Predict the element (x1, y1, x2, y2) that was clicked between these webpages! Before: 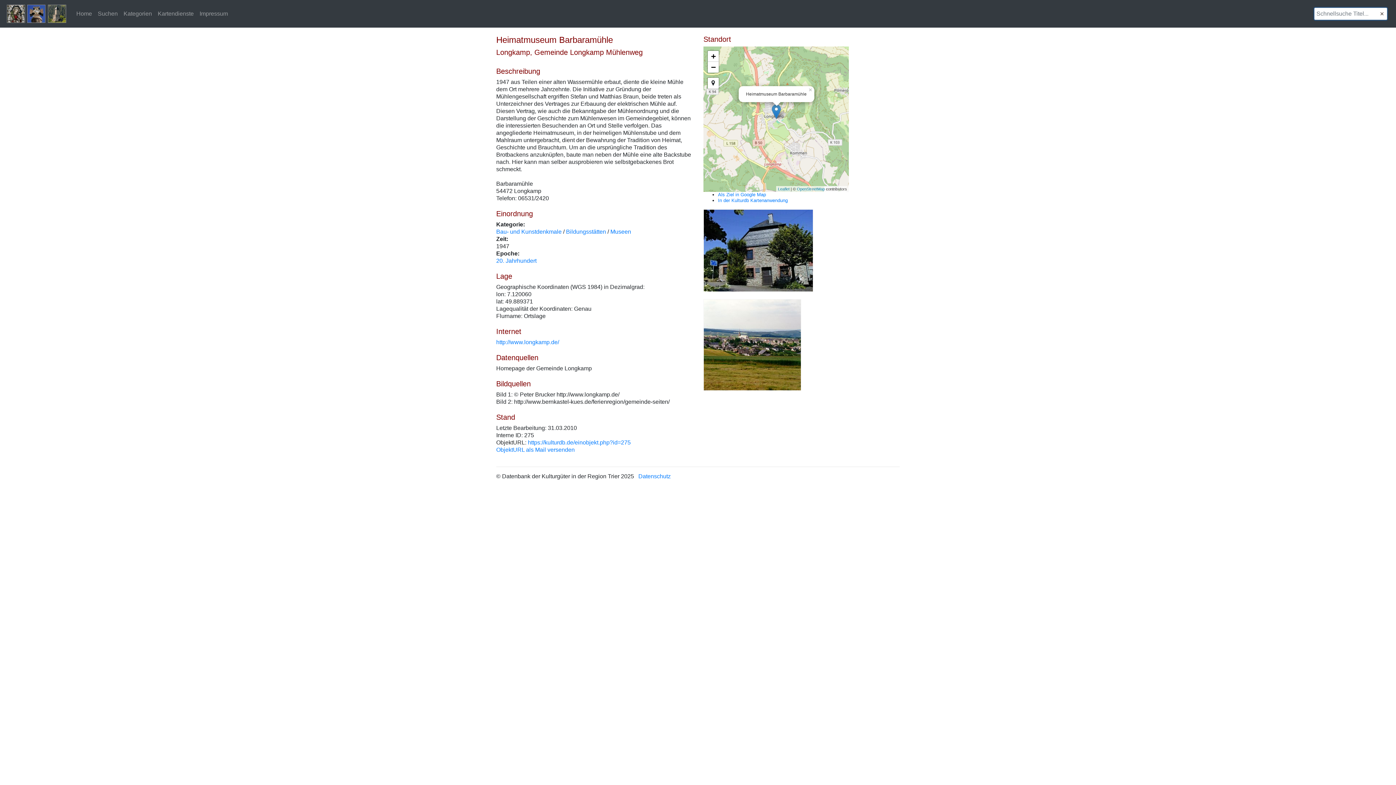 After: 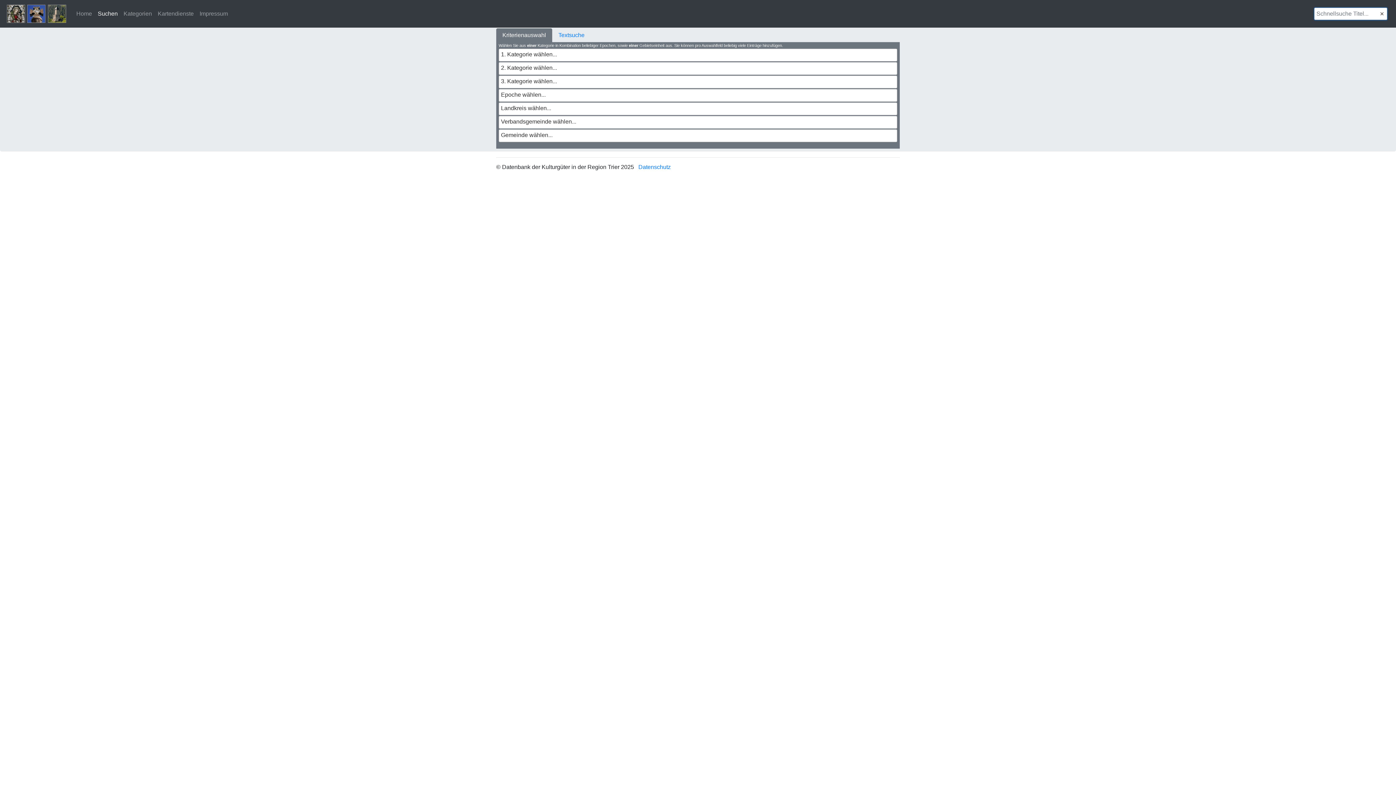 Action: label: Suchen bbox: (94, 7, 120, 20)